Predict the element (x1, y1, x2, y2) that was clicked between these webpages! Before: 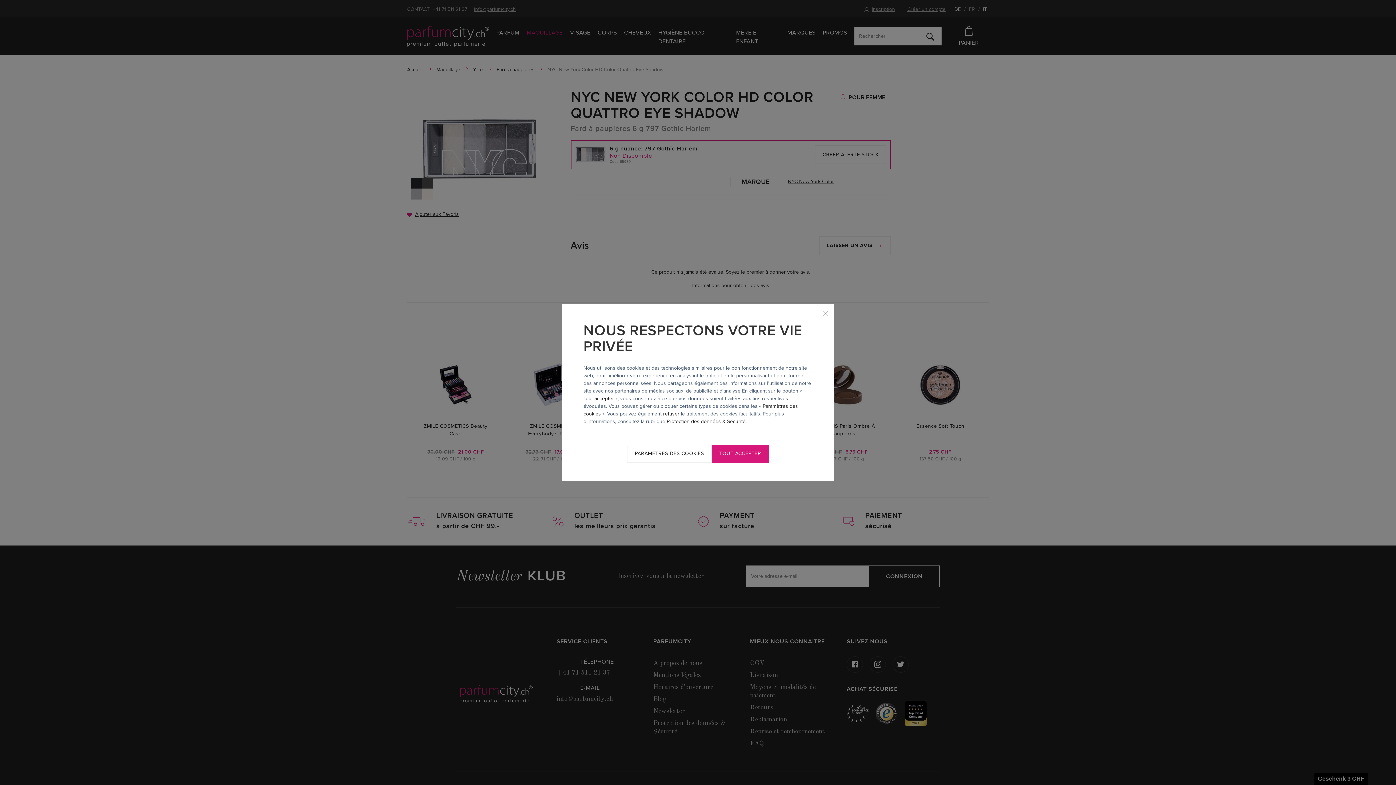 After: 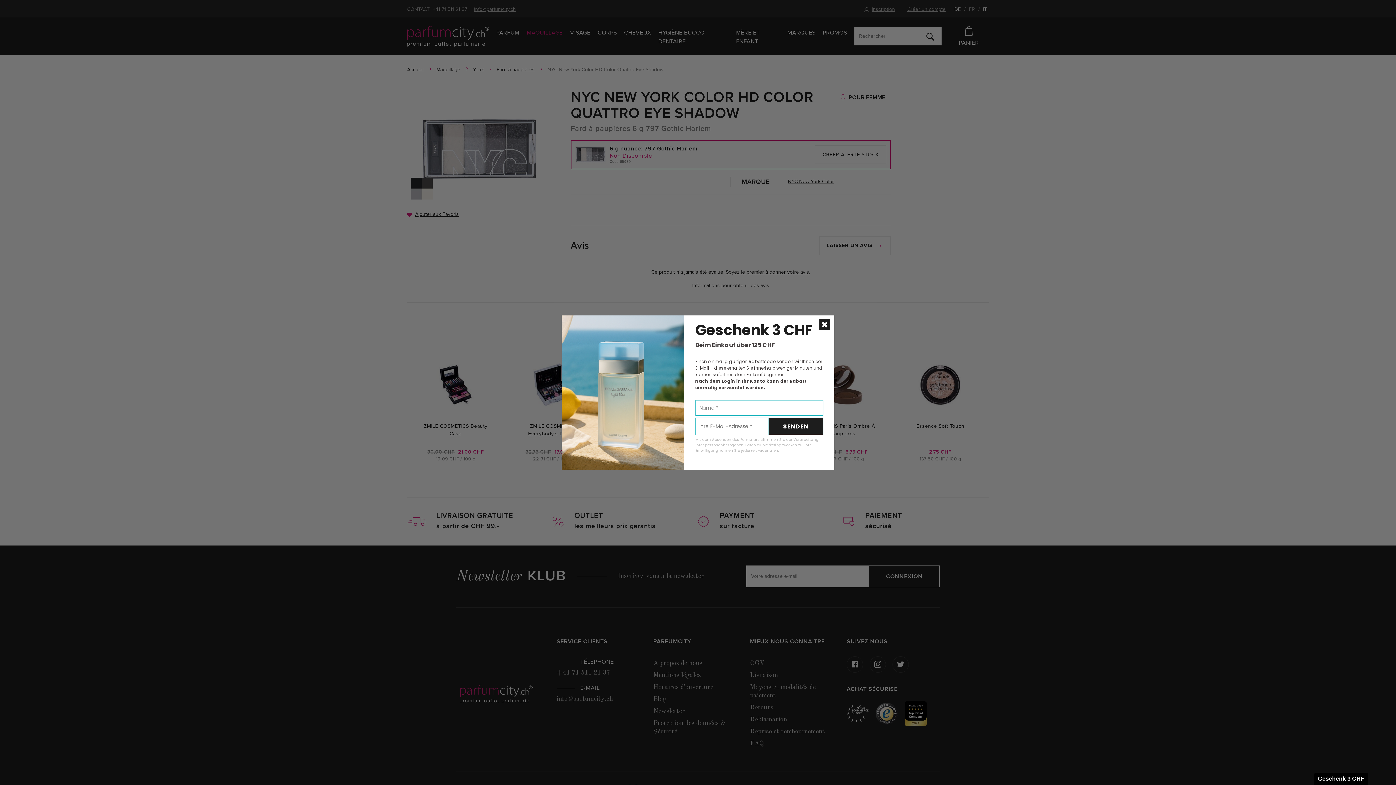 Action: bbox: (663, 410, 679, 417) label: refuser